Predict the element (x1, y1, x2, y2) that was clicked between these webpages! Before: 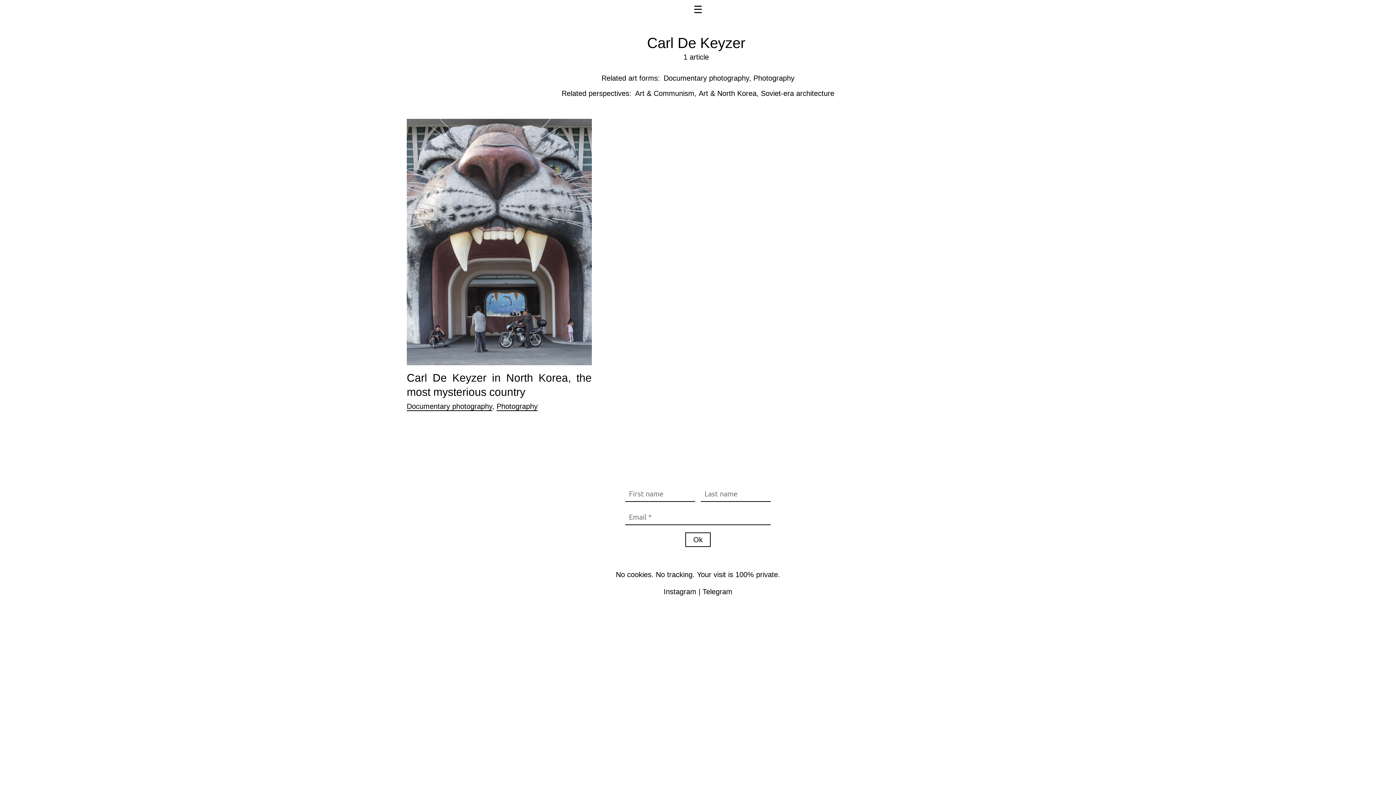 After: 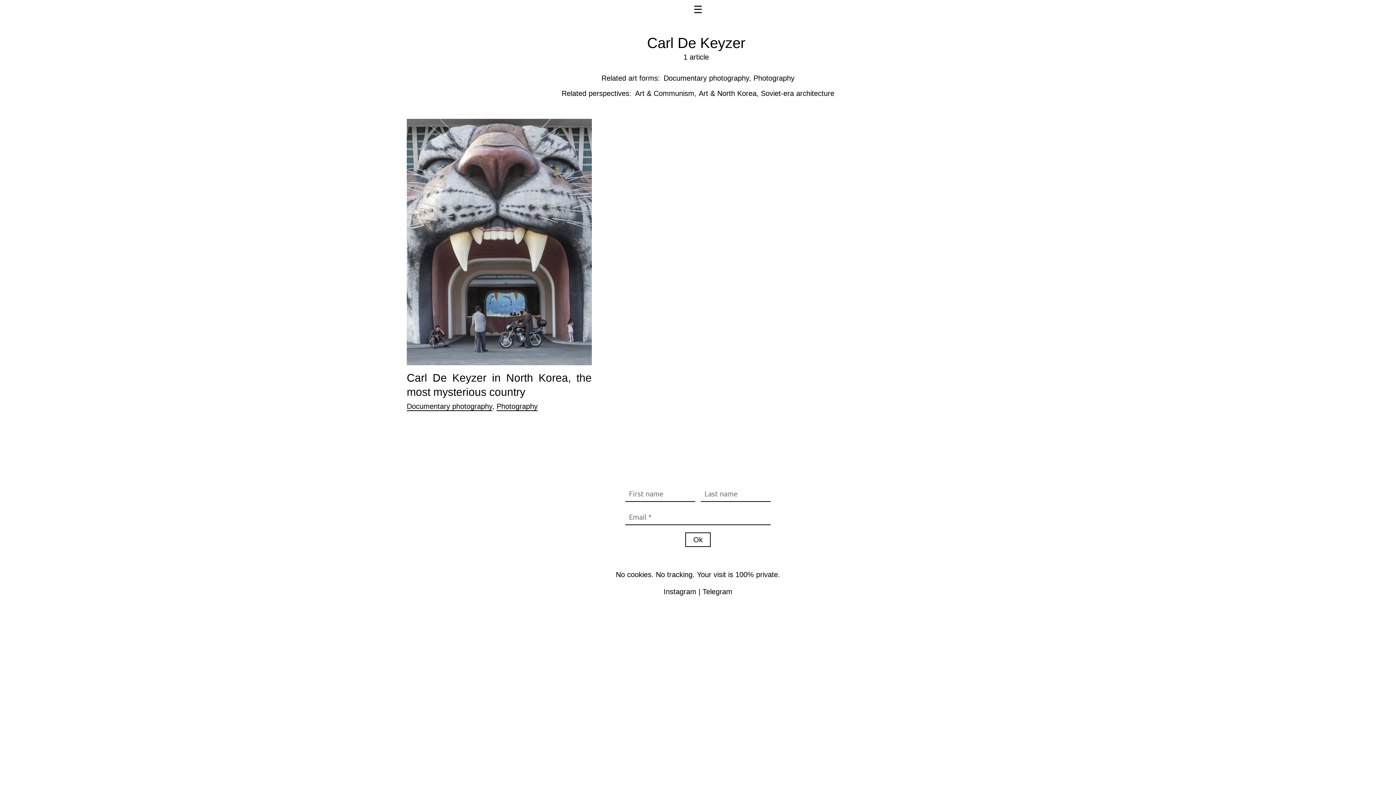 Action: label: Instagram bbox: (663, 588, 696, 596)